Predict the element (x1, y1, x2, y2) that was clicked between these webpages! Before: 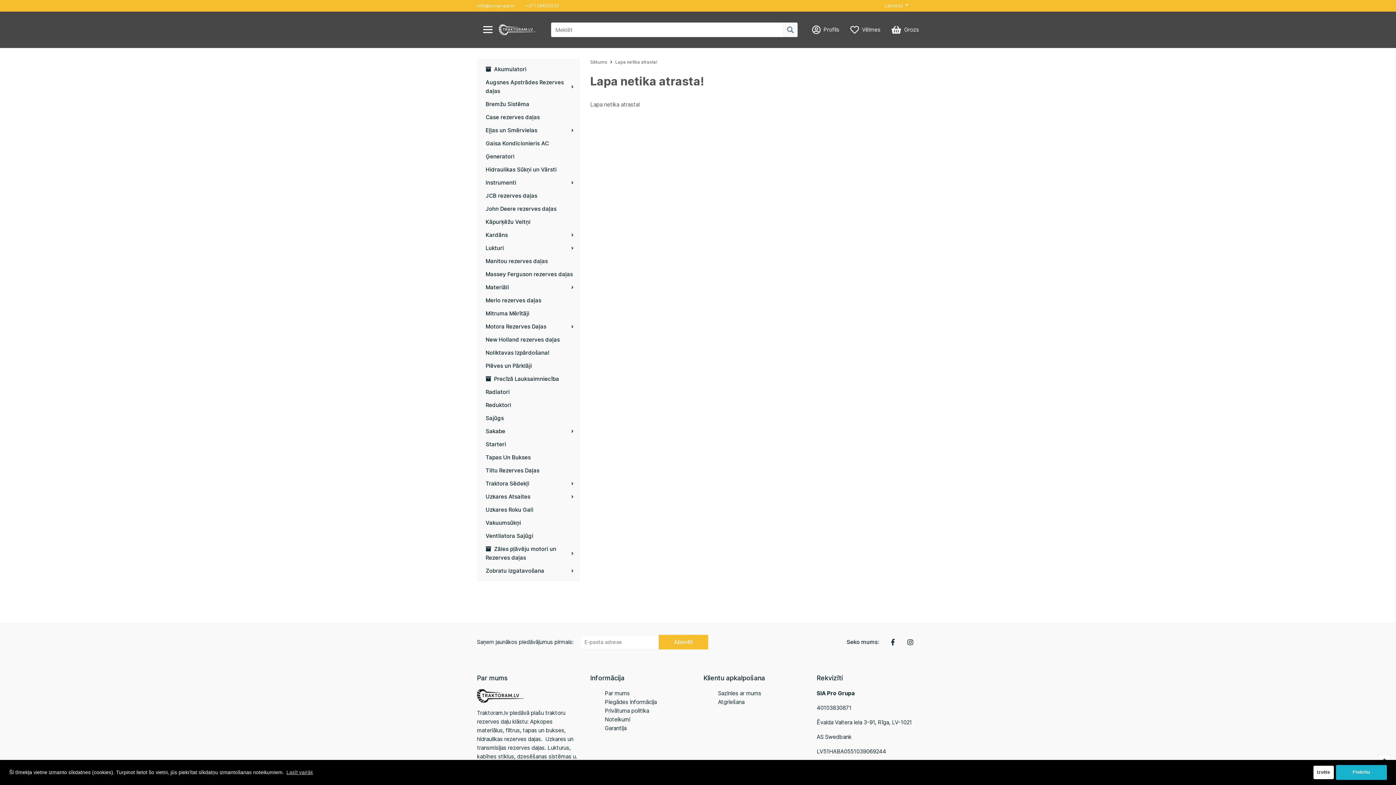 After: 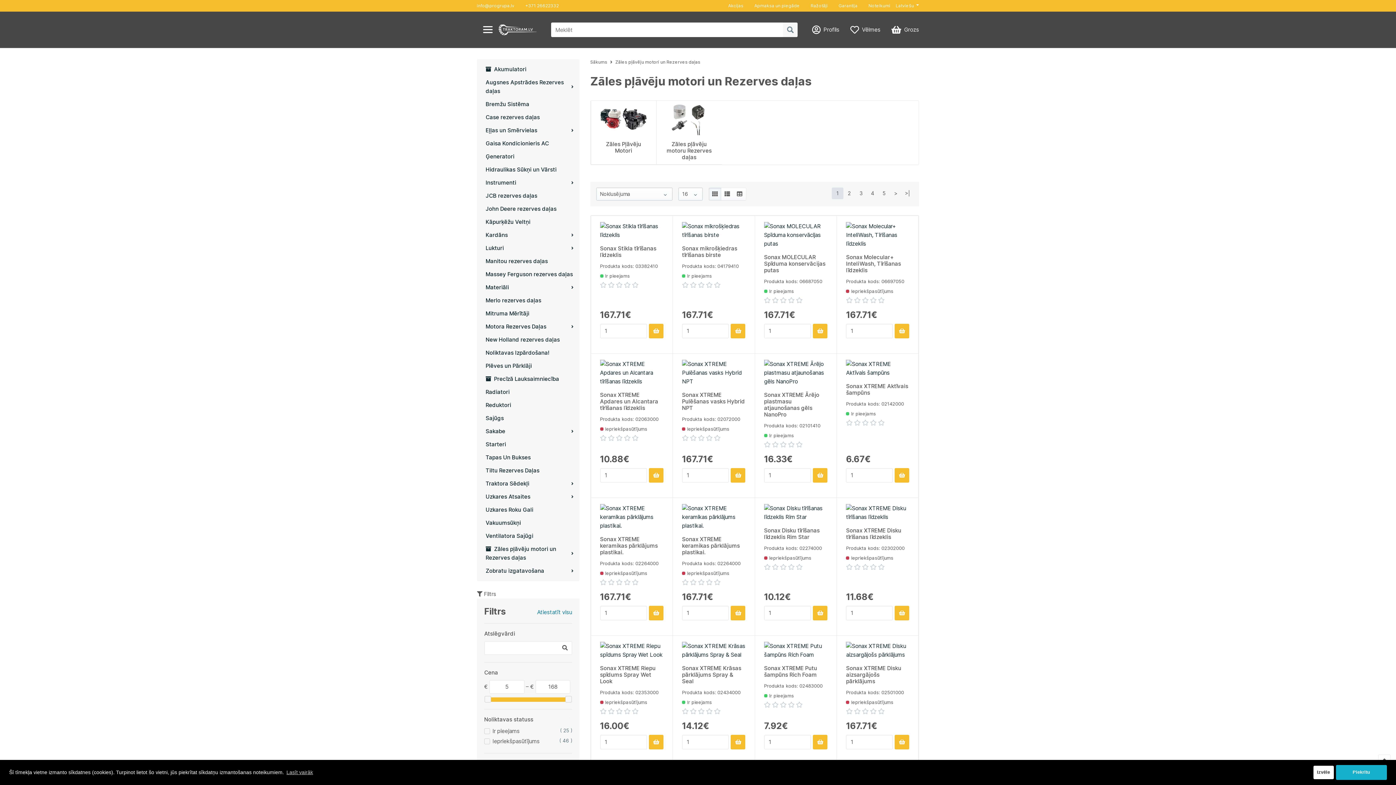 Action: label:   Zāles pļāvēju motori un Rezerves daļas bbox: (477, 542, 579, 564)